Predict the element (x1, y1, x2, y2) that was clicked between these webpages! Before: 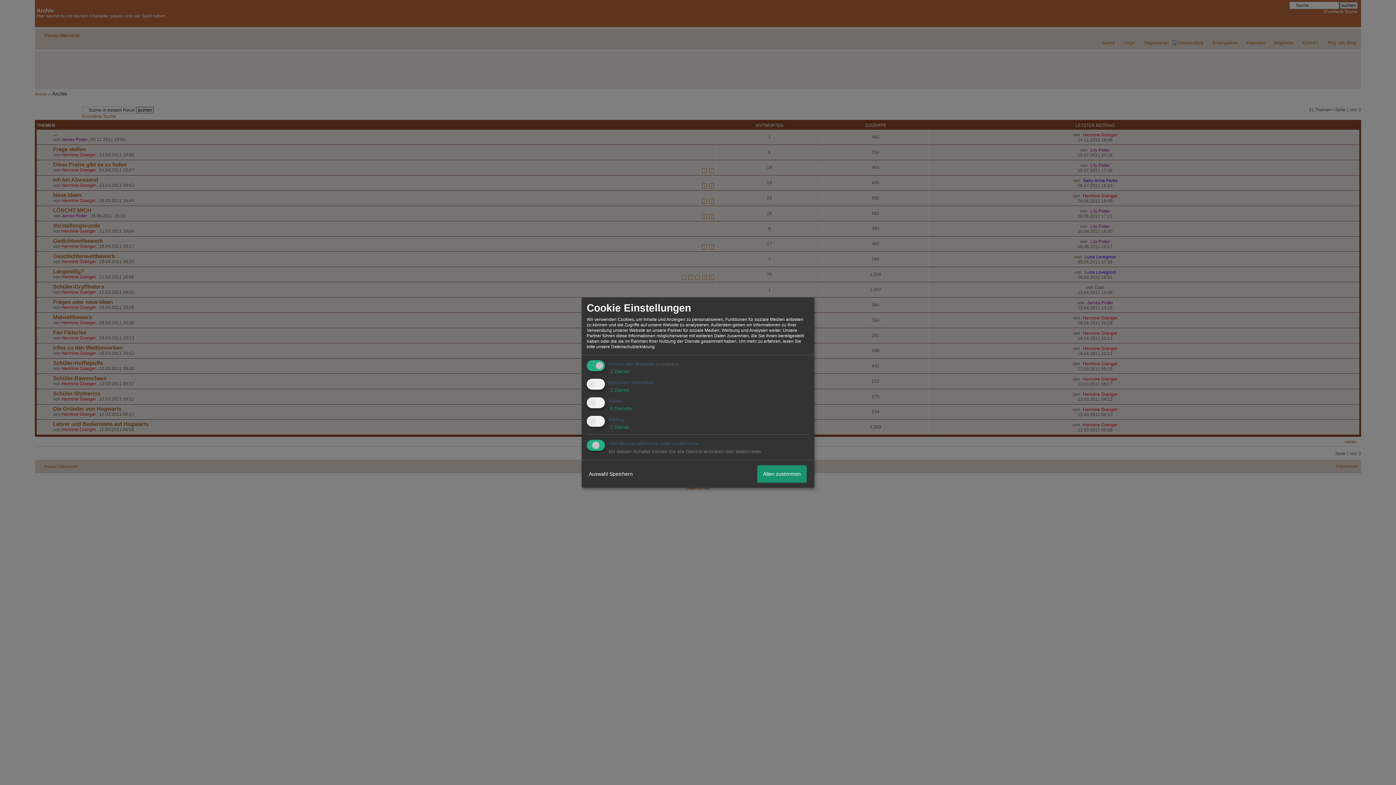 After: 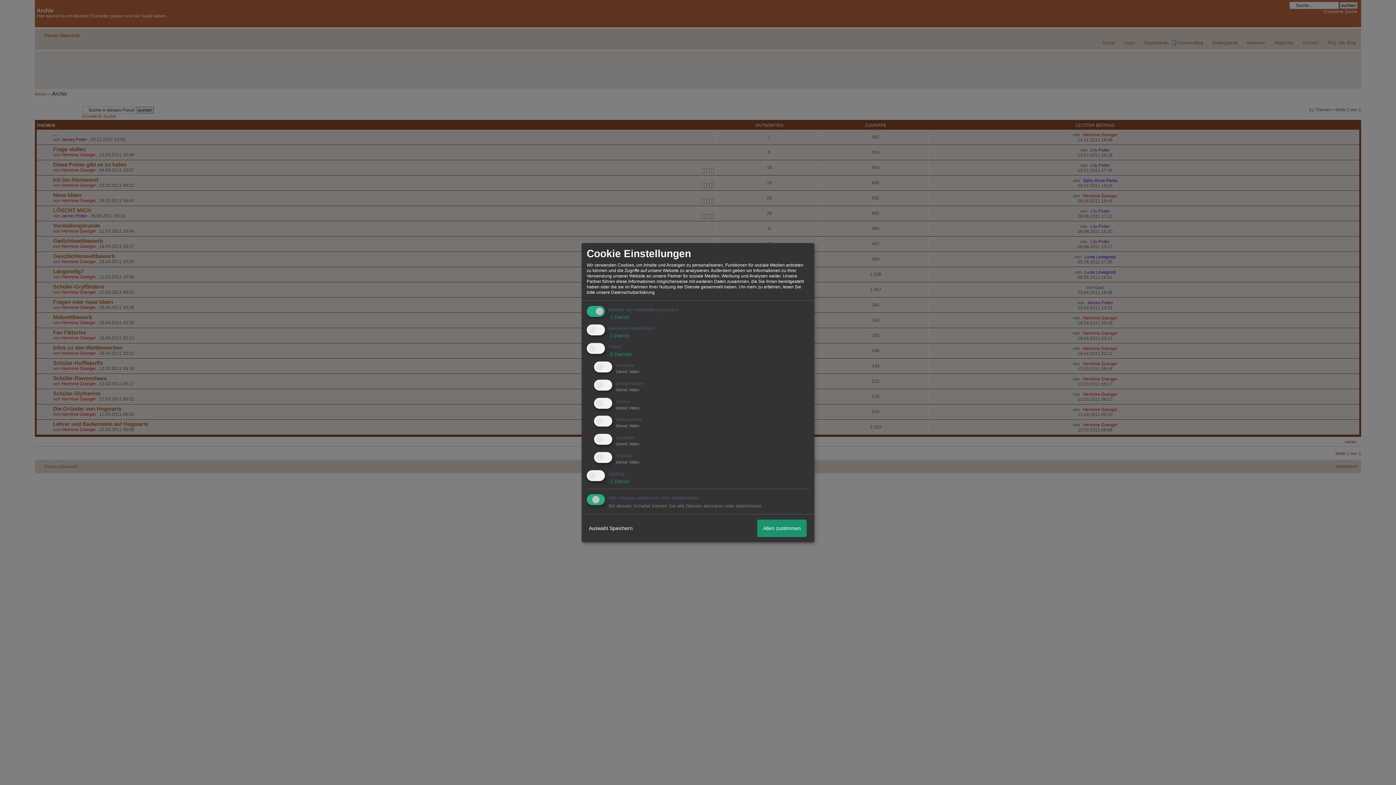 Action: label:  6 Dienste bbox: (608, 405, 632, 411)